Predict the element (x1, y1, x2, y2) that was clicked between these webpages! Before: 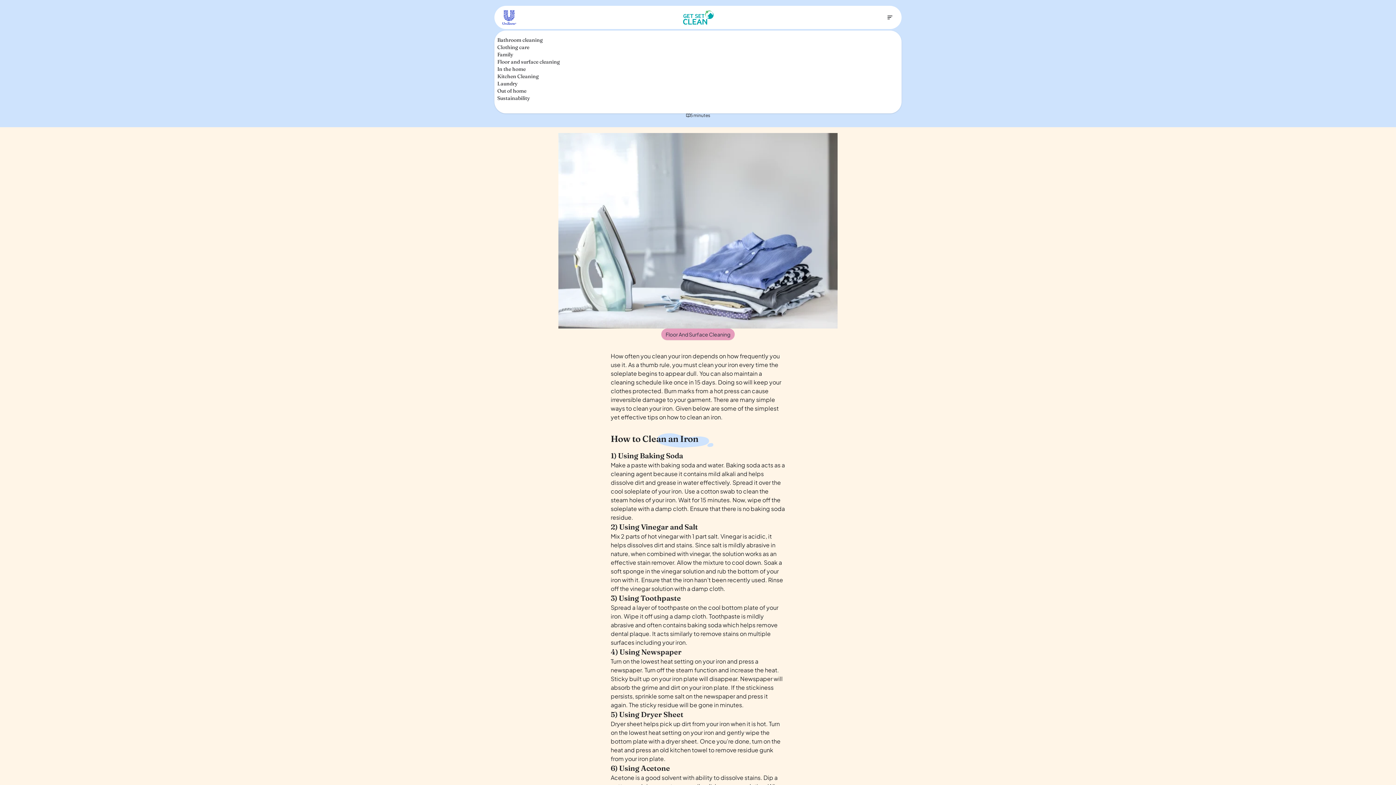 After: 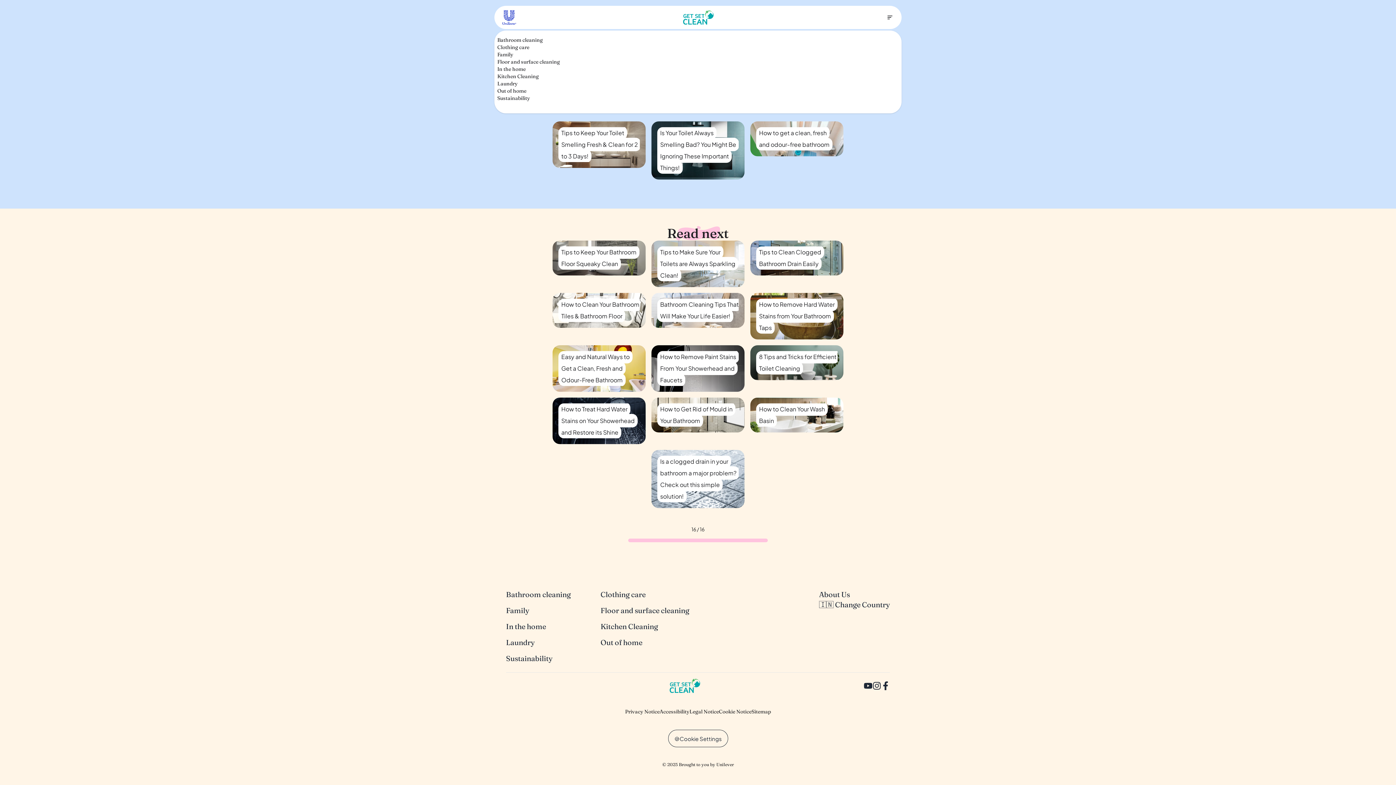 Action: label: Bathroom cleaning bbox: (497, 36, 542, 43)